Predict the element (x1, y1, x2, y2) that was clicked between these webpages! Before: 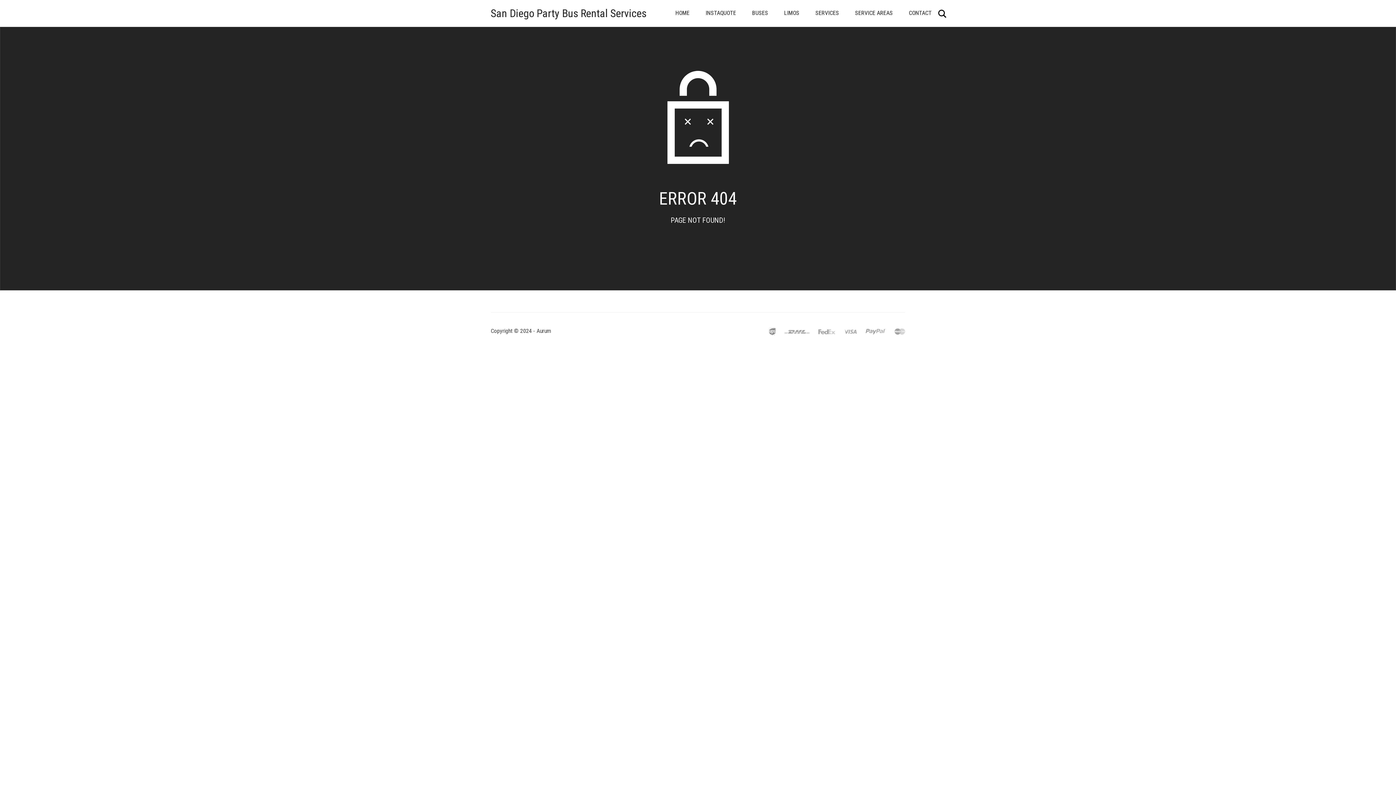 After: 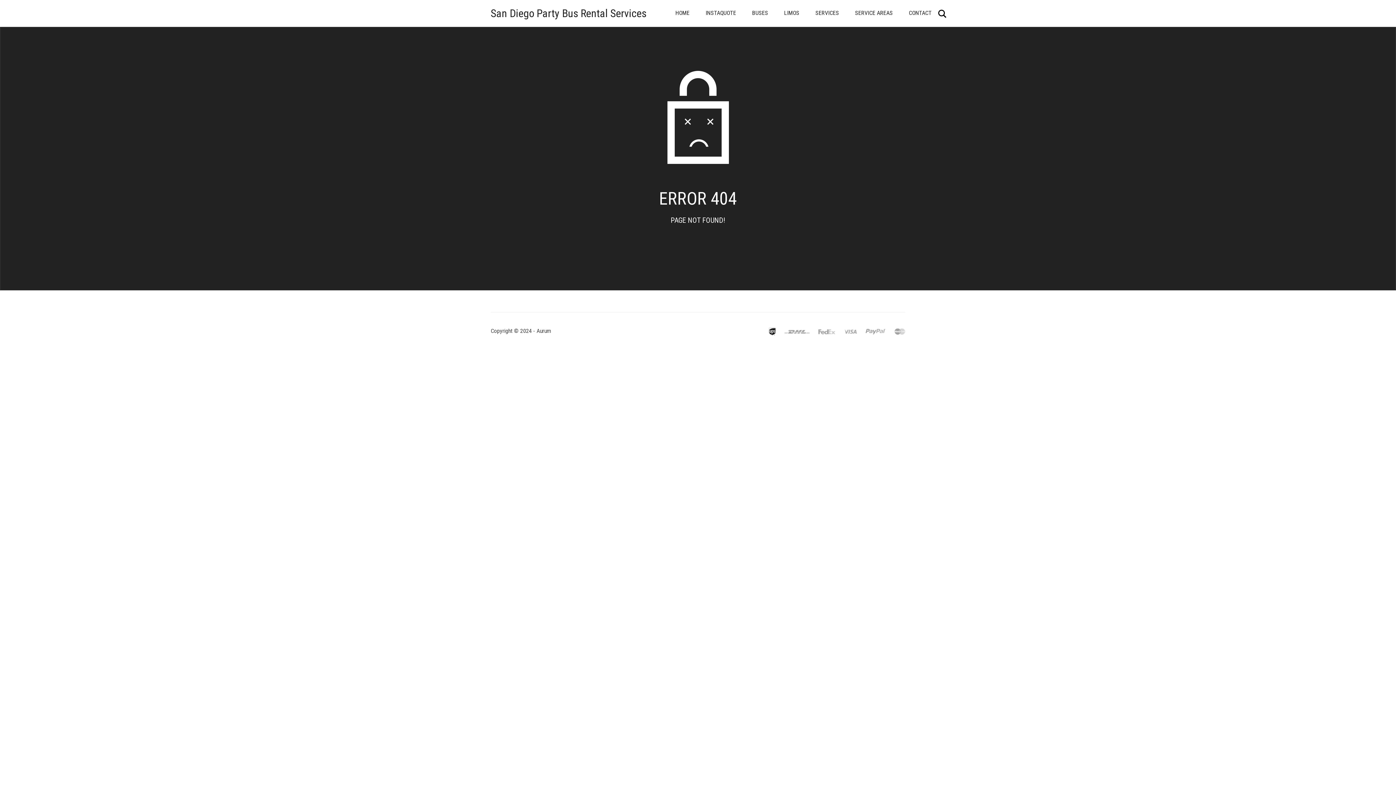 Action: bbox: (769, 327, 776, 334)